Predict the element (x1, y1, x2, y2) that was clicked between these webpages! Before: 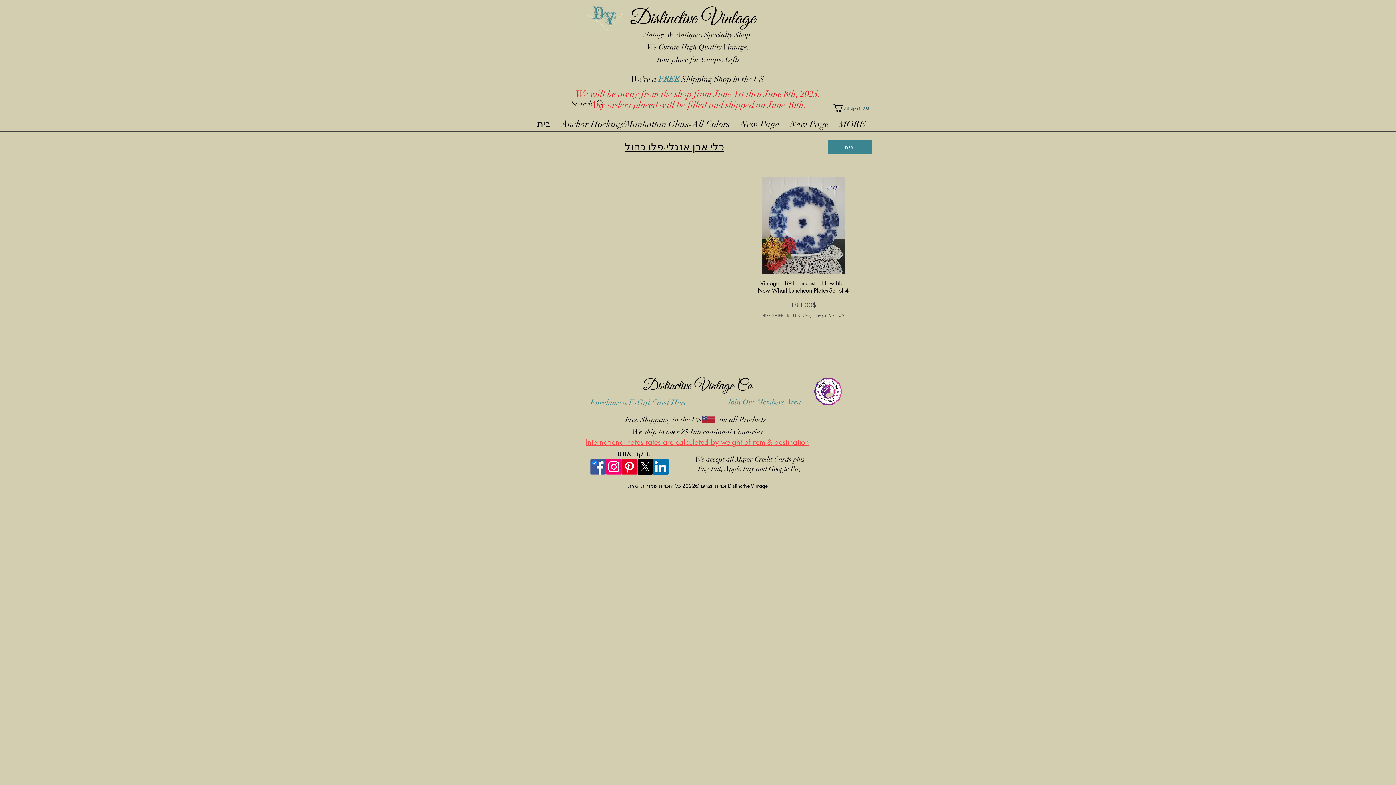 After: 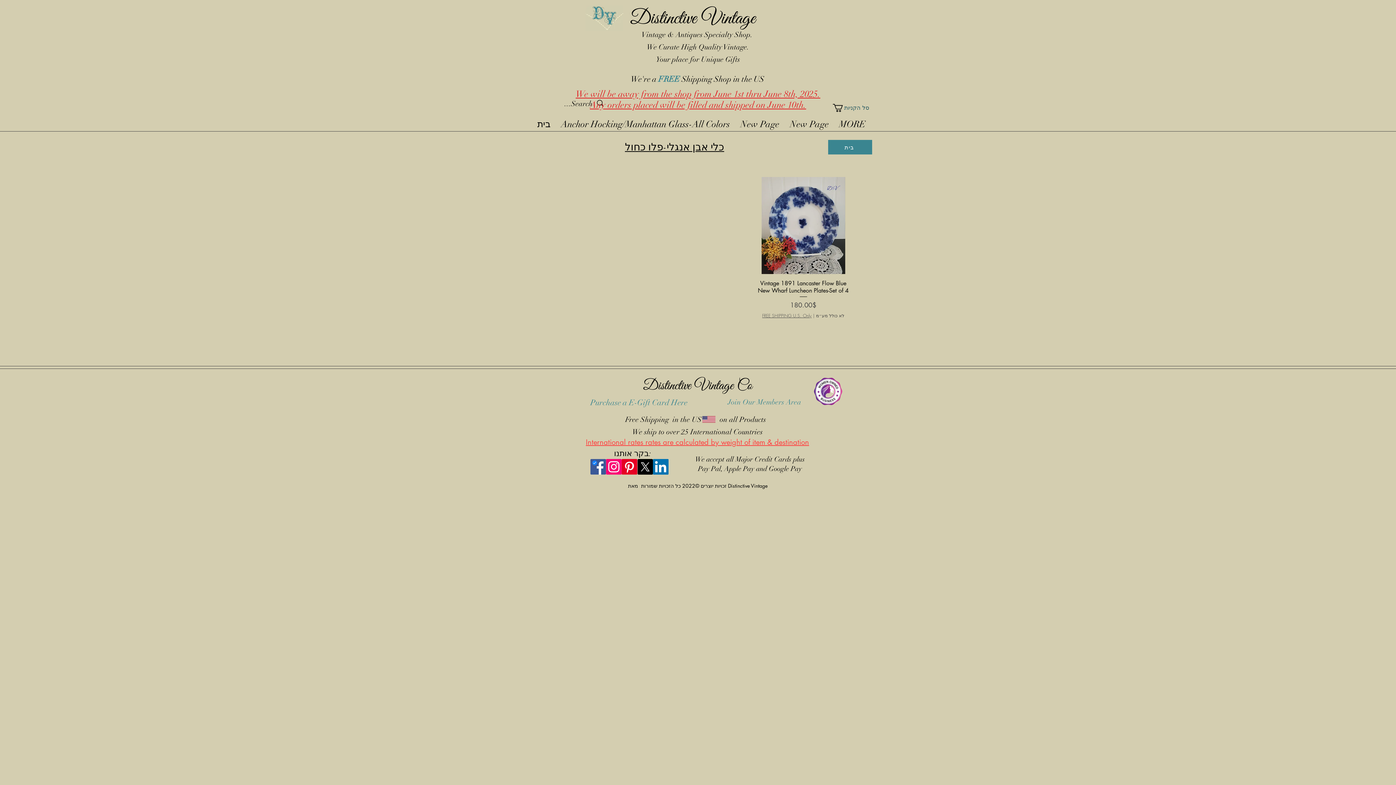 Action: label: LinkedIn bbox: (653, 459, 668, 474)